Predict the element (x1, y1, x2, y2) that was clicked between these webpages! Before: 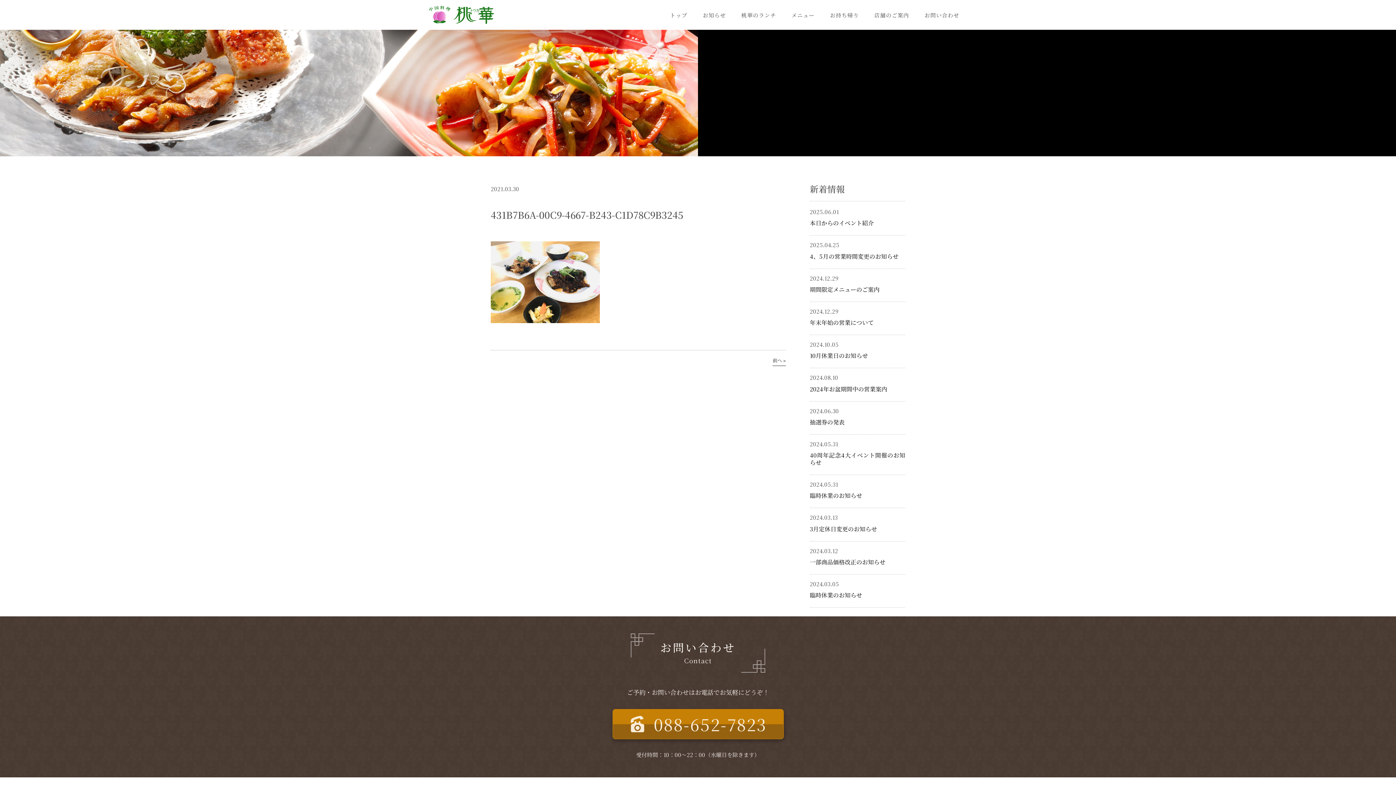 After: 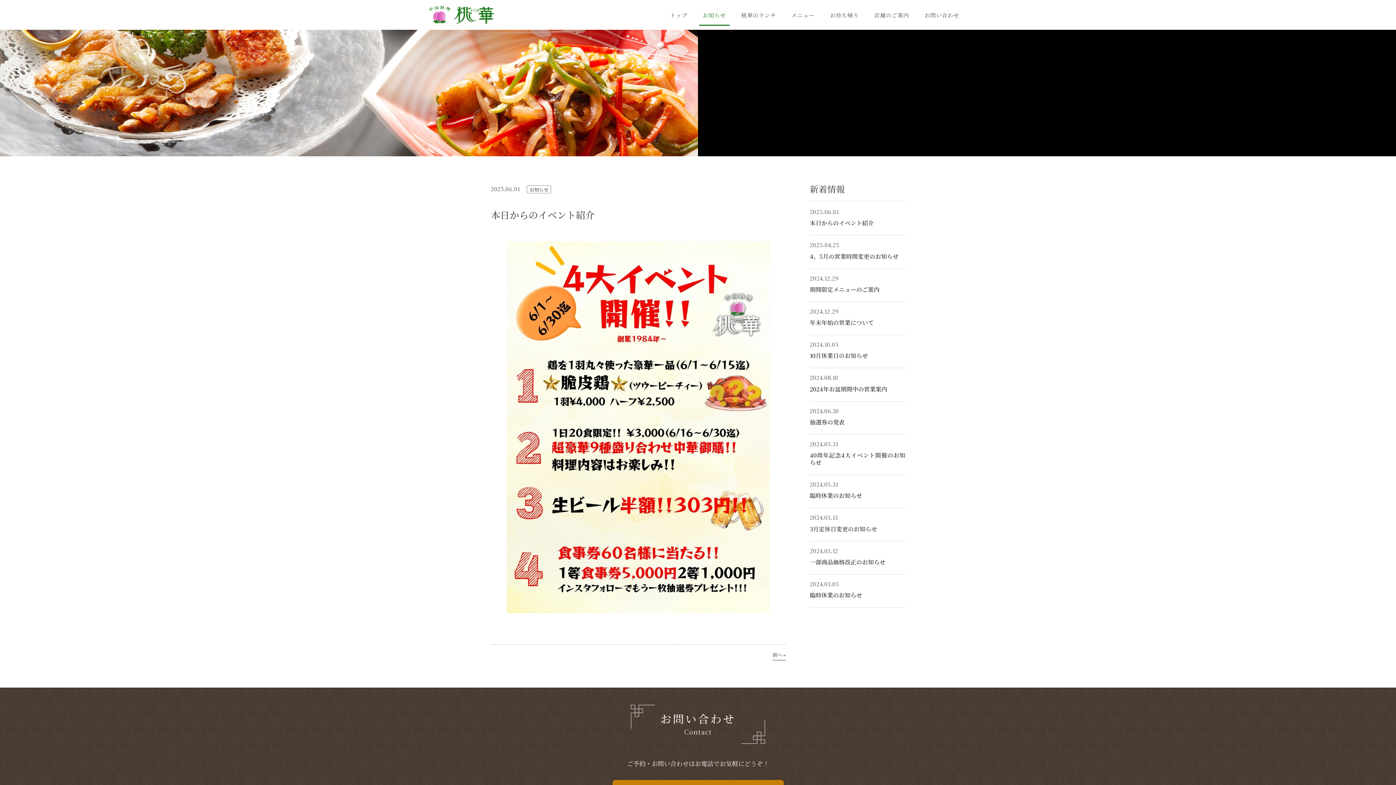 Action: bbox: (810, 219, 874, 227) label: 本日からのイベント紹介